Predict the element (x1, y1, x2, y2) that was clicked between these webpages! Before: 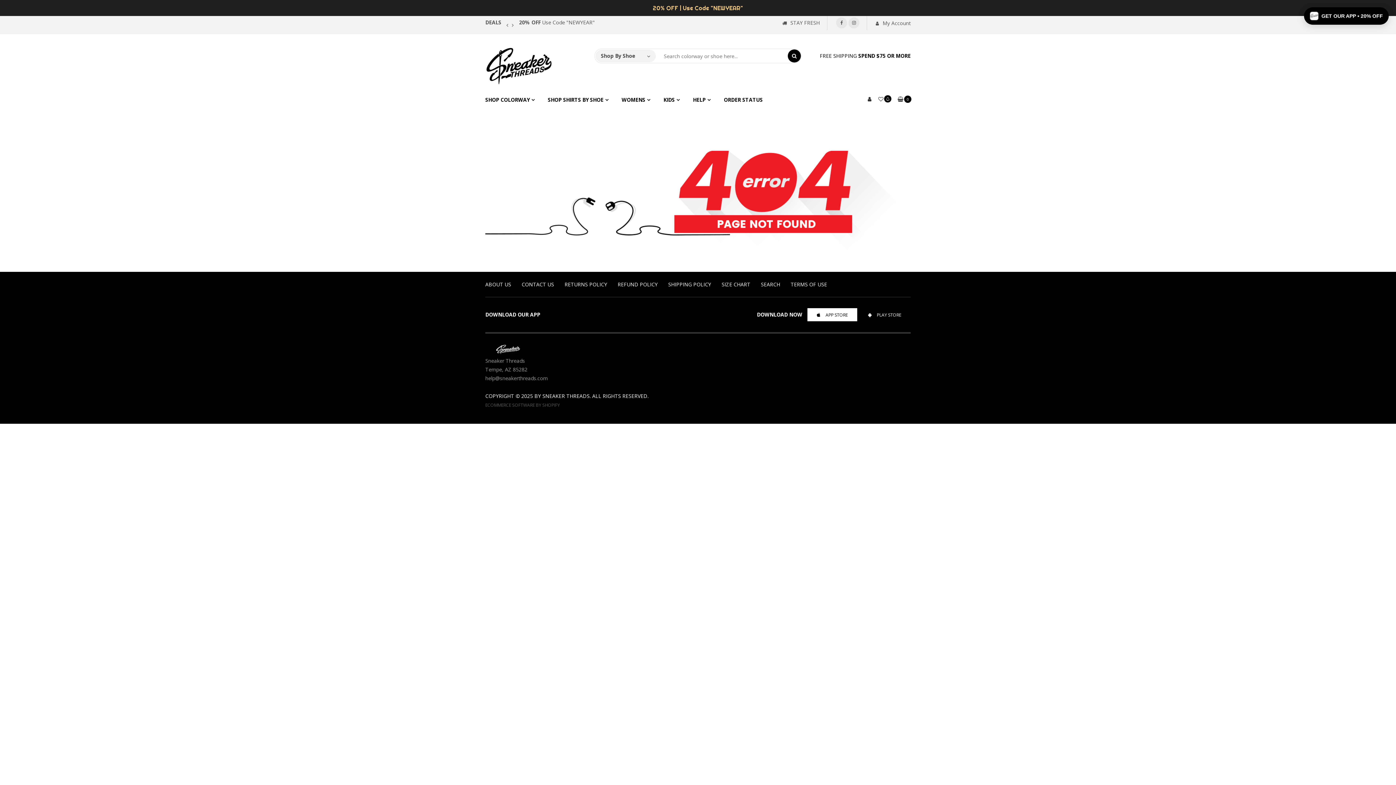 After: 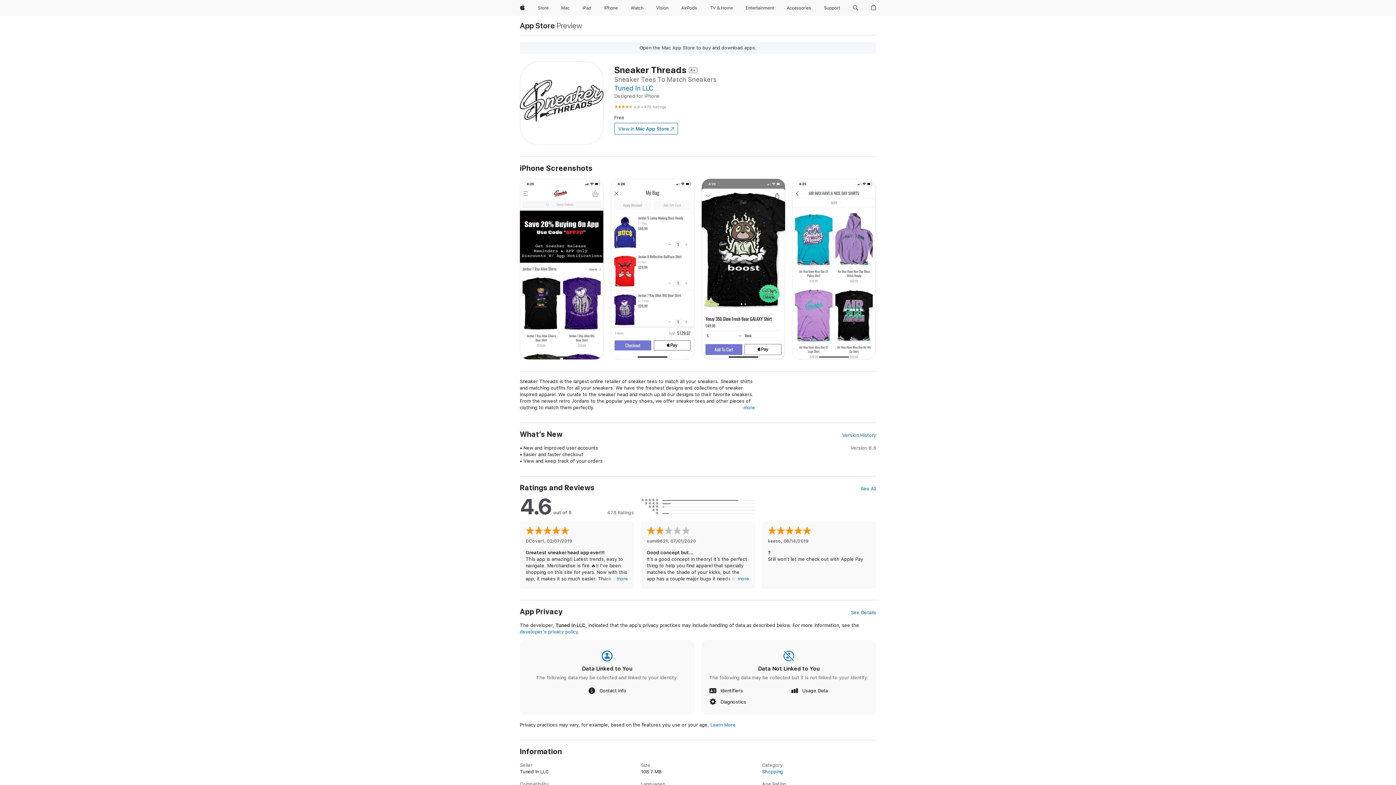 Action: bbox: (807, 308, 857, 321) label: APP STORE